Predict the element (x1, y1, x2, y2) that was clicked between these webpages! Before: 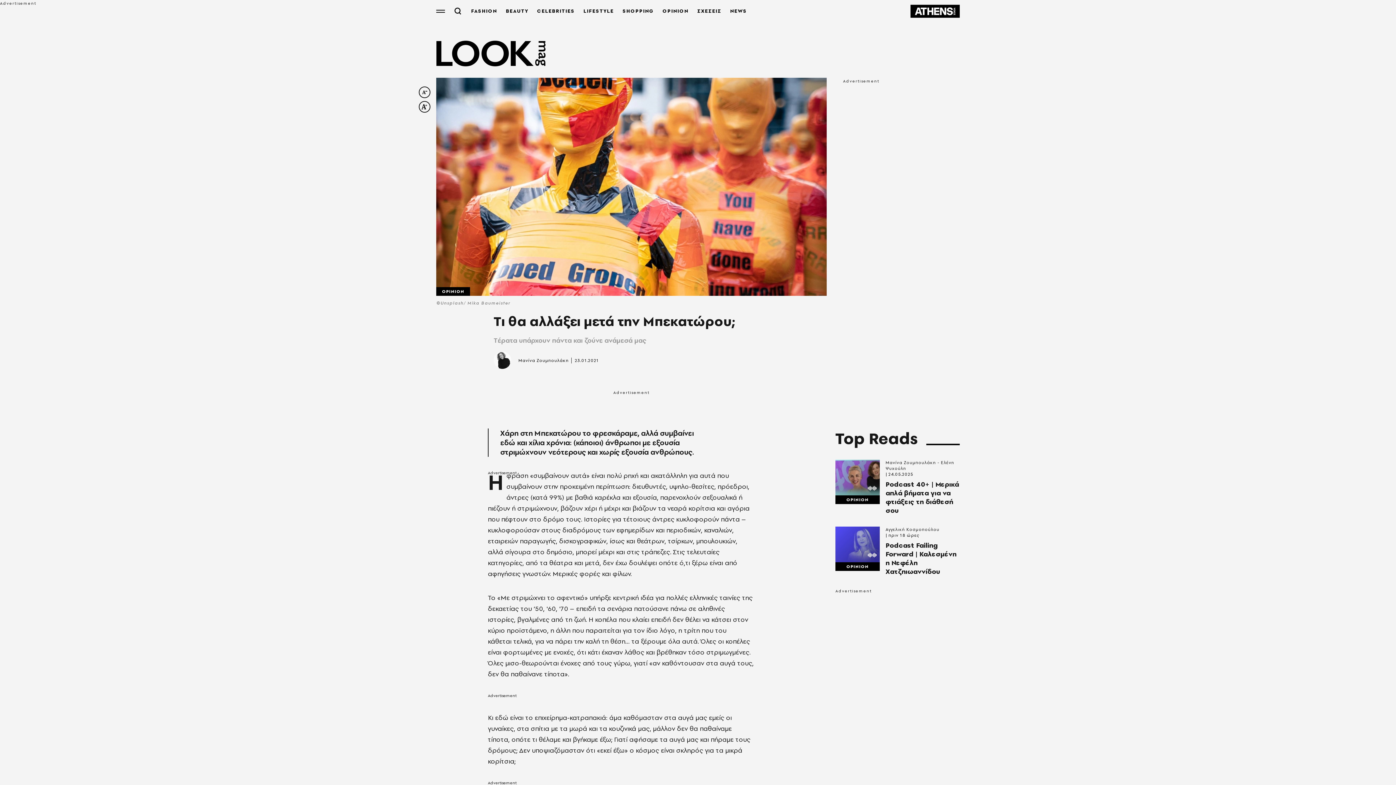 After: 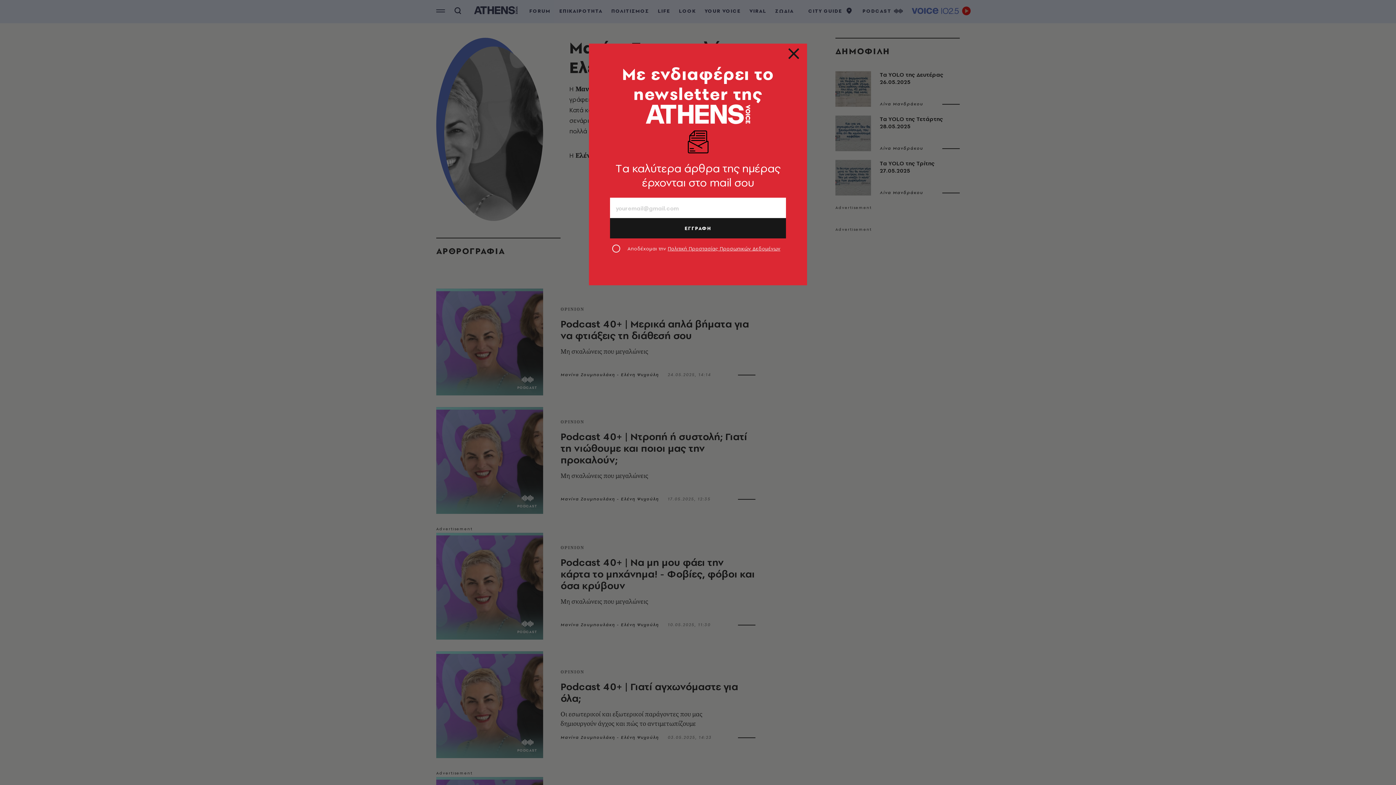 Action: label: Μανίνα Ζουμπουλάκη - Ελένη Ψυχούλη bbox: (885, 460, 958, 471)